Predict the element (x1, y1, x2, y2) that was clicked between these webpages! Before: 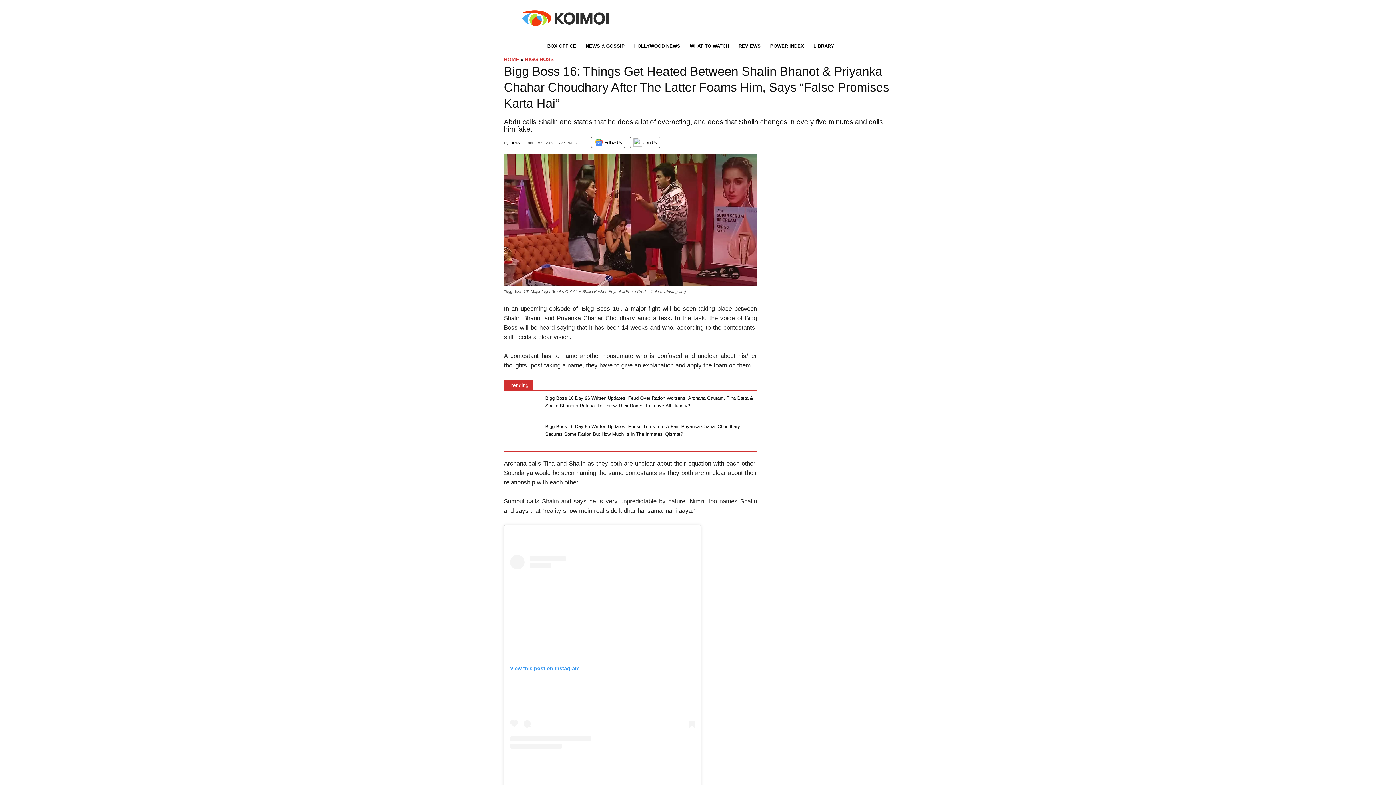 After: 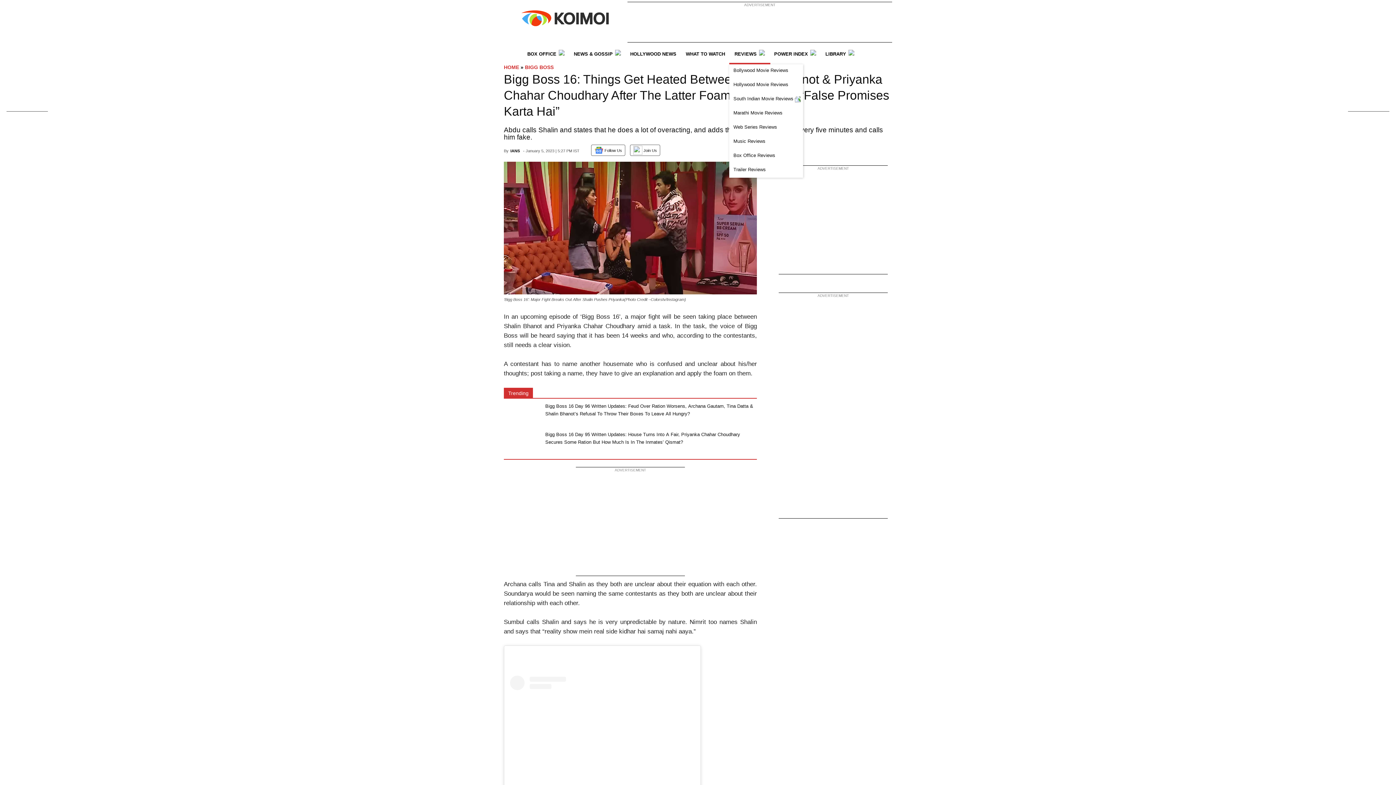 Action: label: REVIEWS bbox: (733, 37, 766, 56)